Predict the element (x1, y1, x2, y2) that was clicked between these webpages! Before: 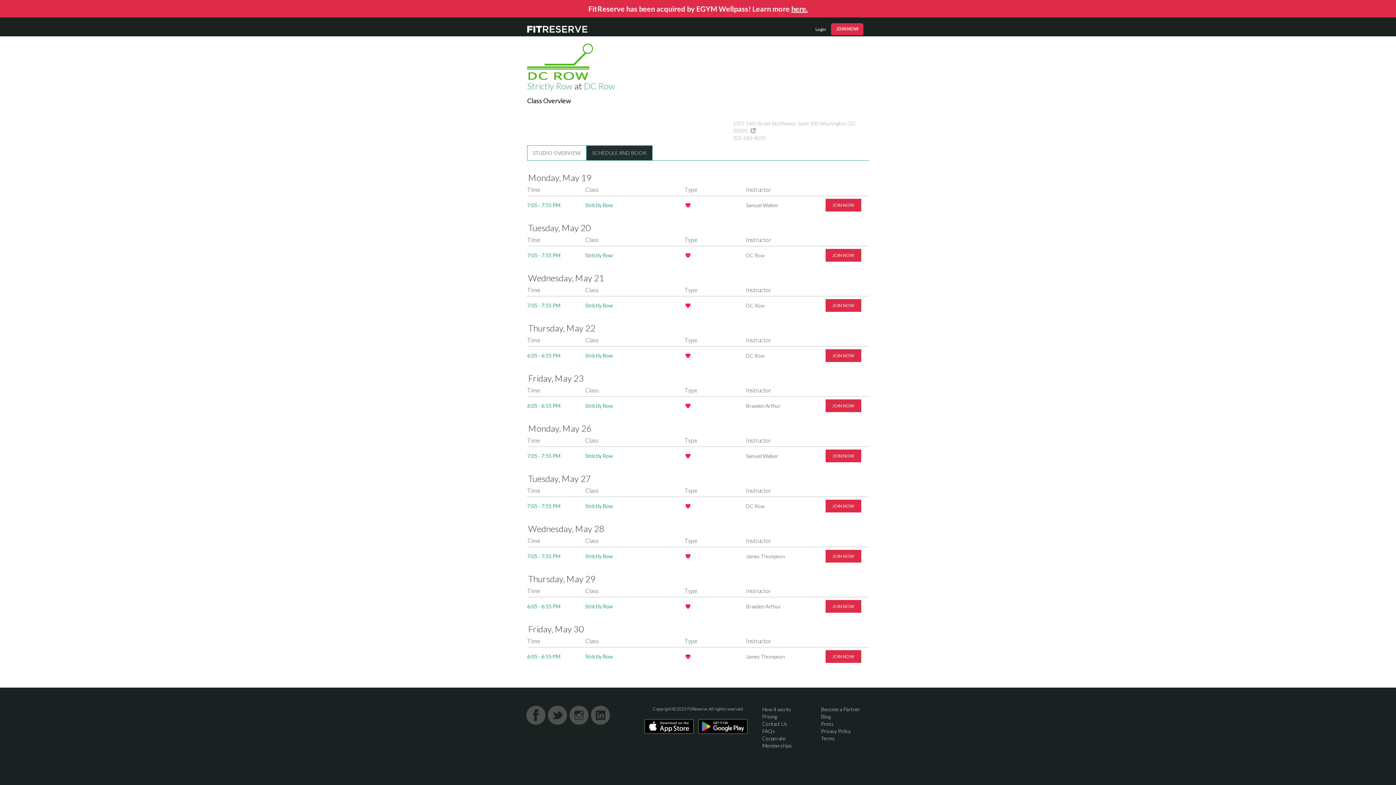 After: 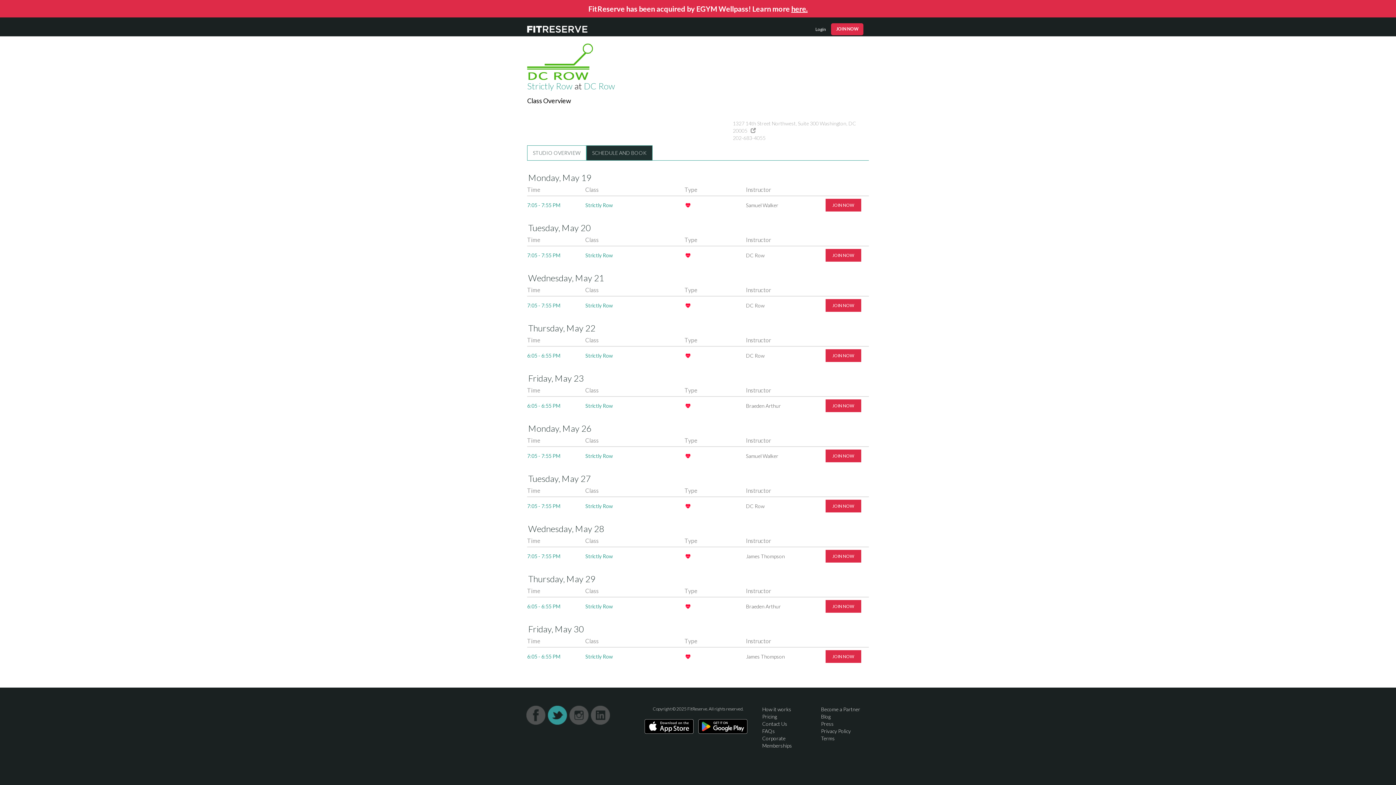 Action: bbox: (548, 706, 567, 725)